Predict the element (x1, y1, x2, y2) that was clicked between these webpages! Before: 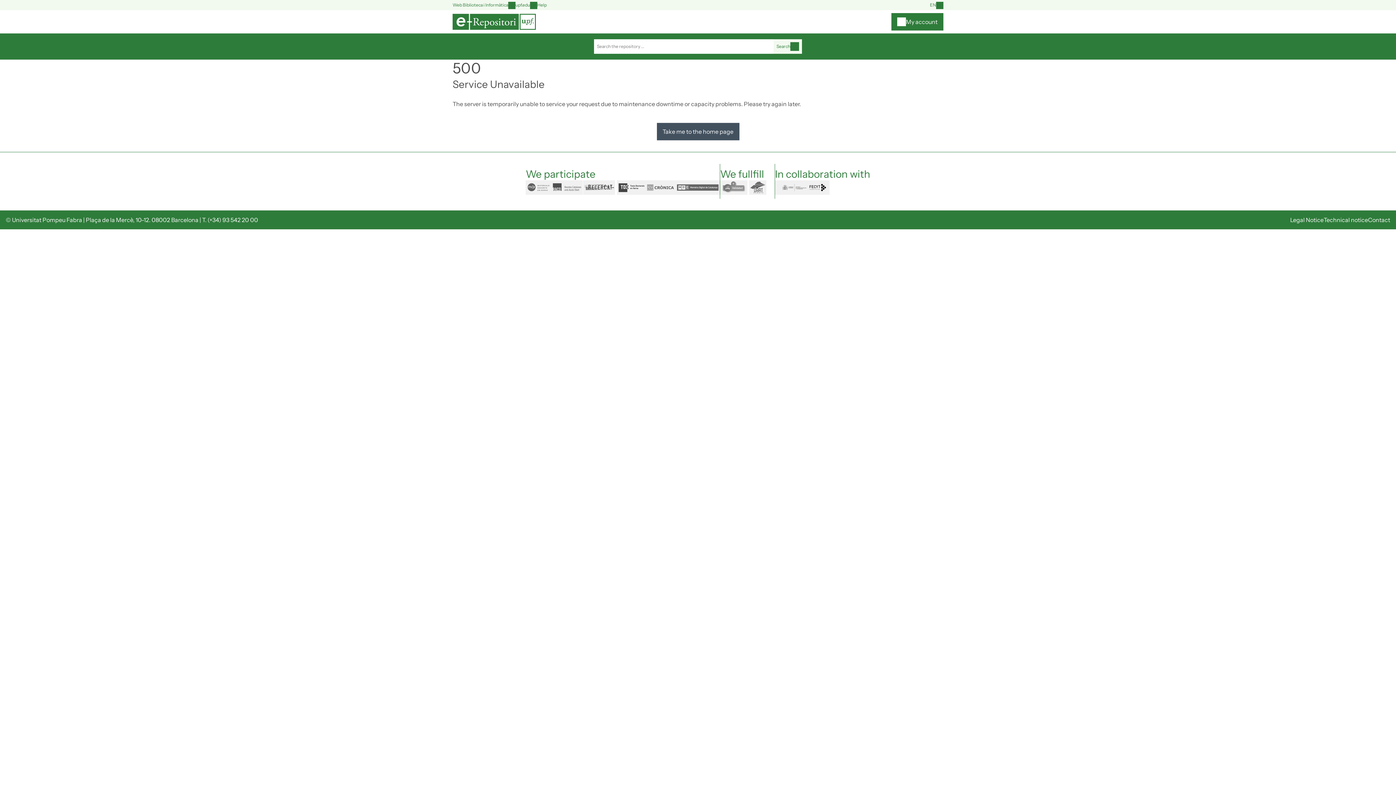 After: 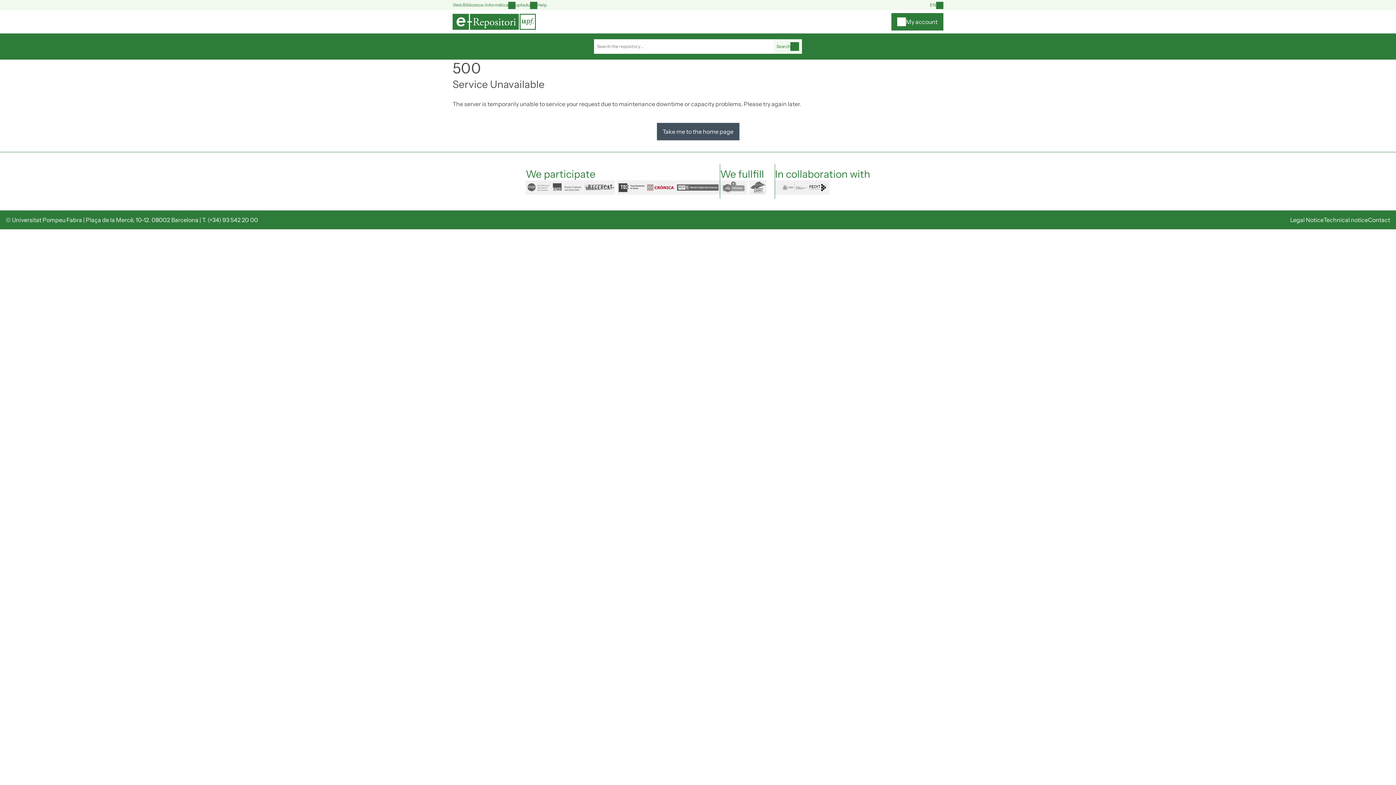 Action: label: cronica bbox: (645, 180, 675, 194)